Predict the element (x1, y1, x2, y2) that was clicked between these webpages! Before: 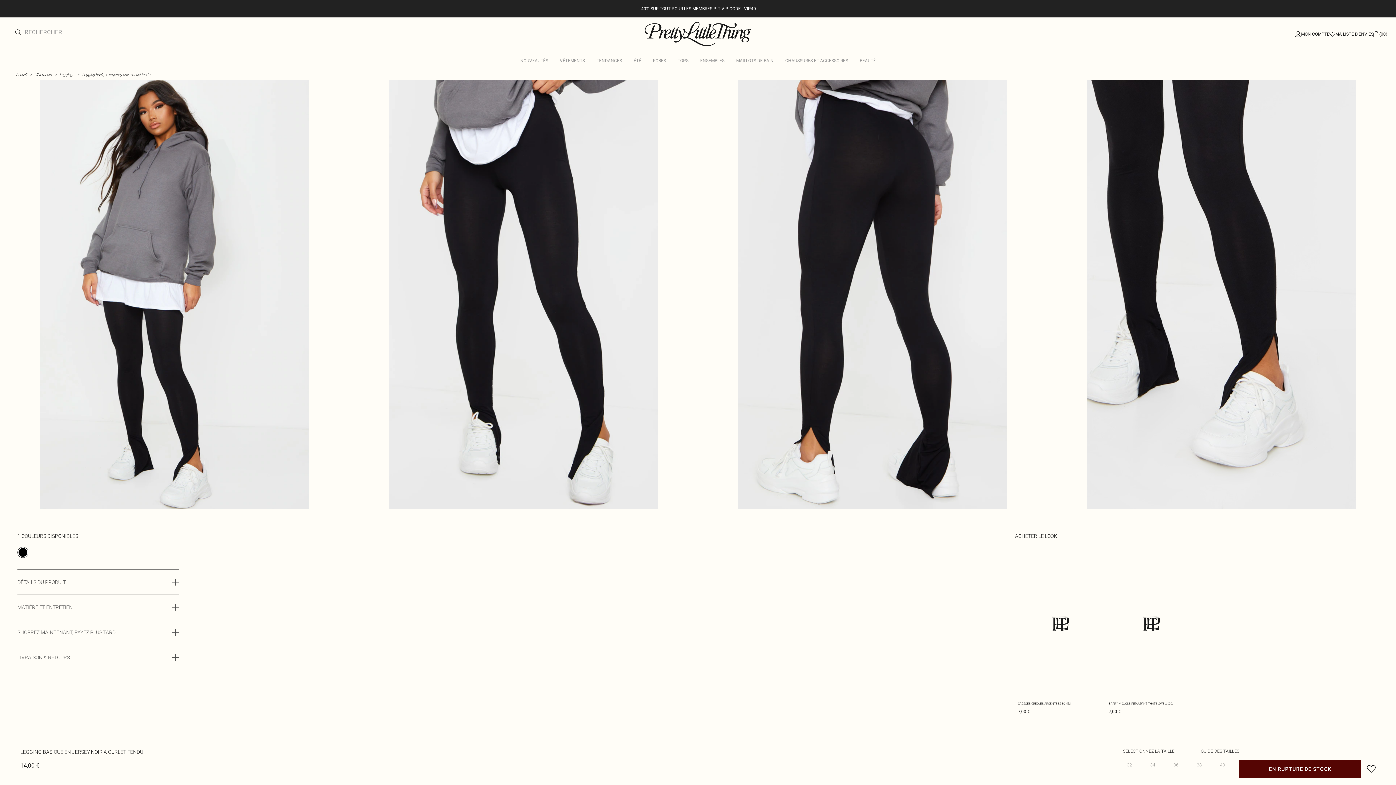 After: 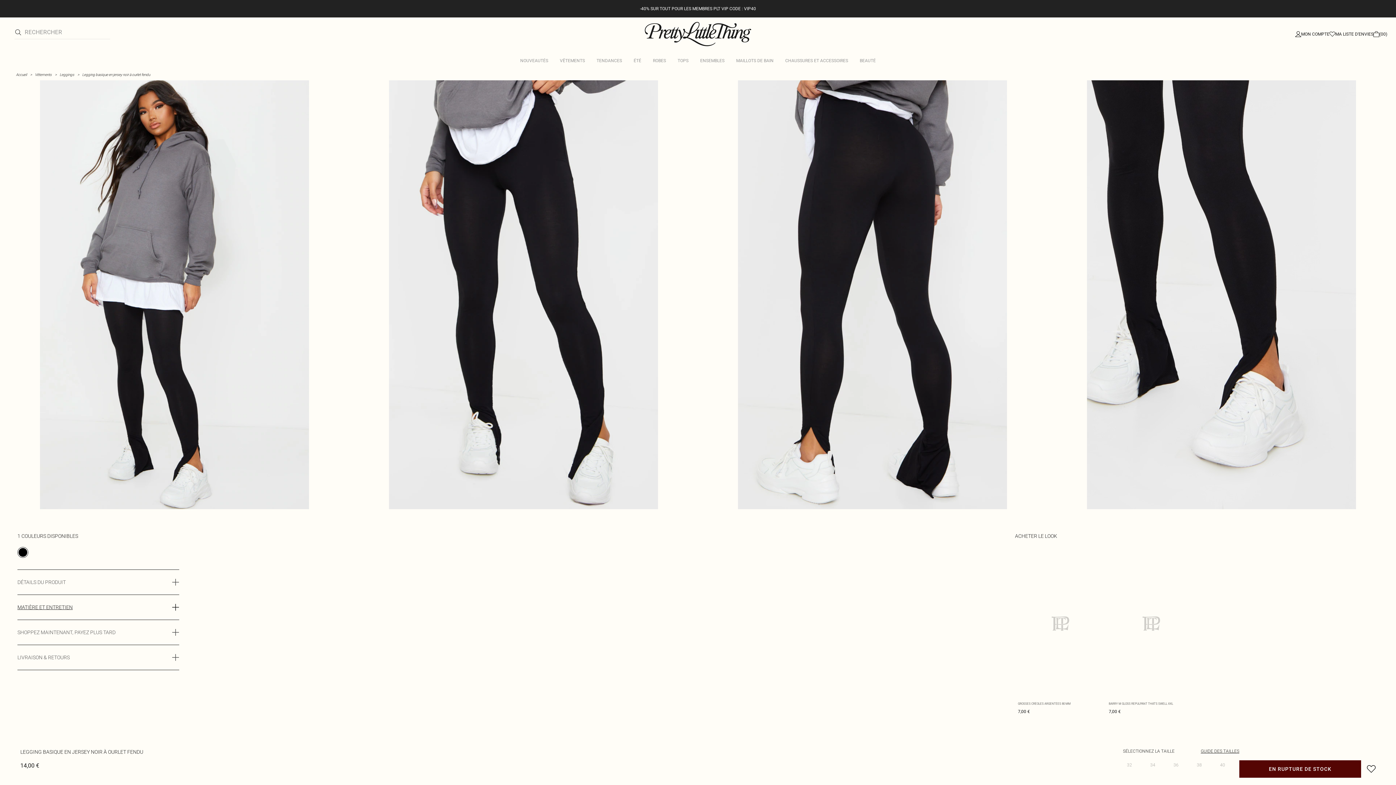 Action: label: MATIÈRE ET ENTRETIEN bbox: (17, 595, 179, 620)